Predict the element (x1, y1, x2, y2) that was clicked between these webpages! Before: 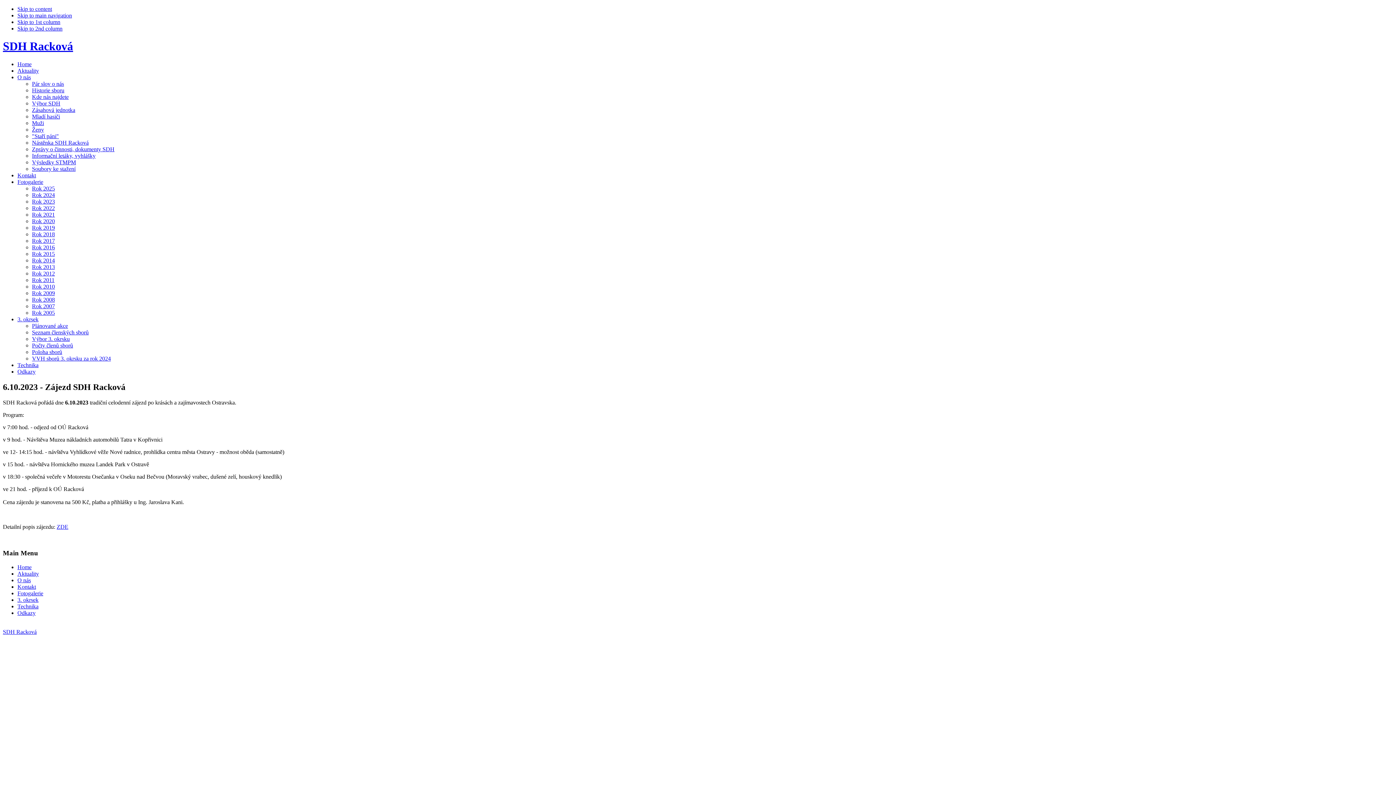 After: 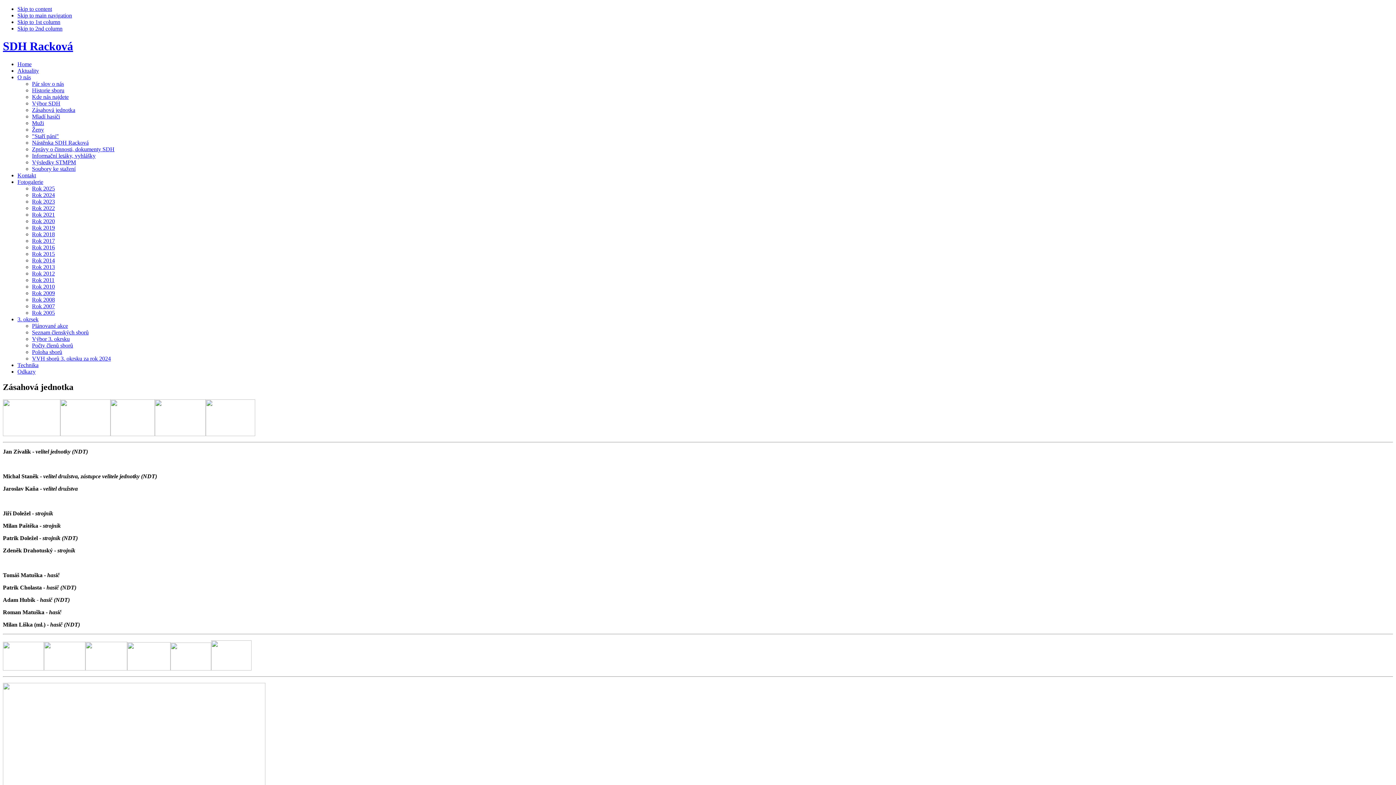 Action: label: Zásahová jednotka bbox: (32, 106, 75, 113)